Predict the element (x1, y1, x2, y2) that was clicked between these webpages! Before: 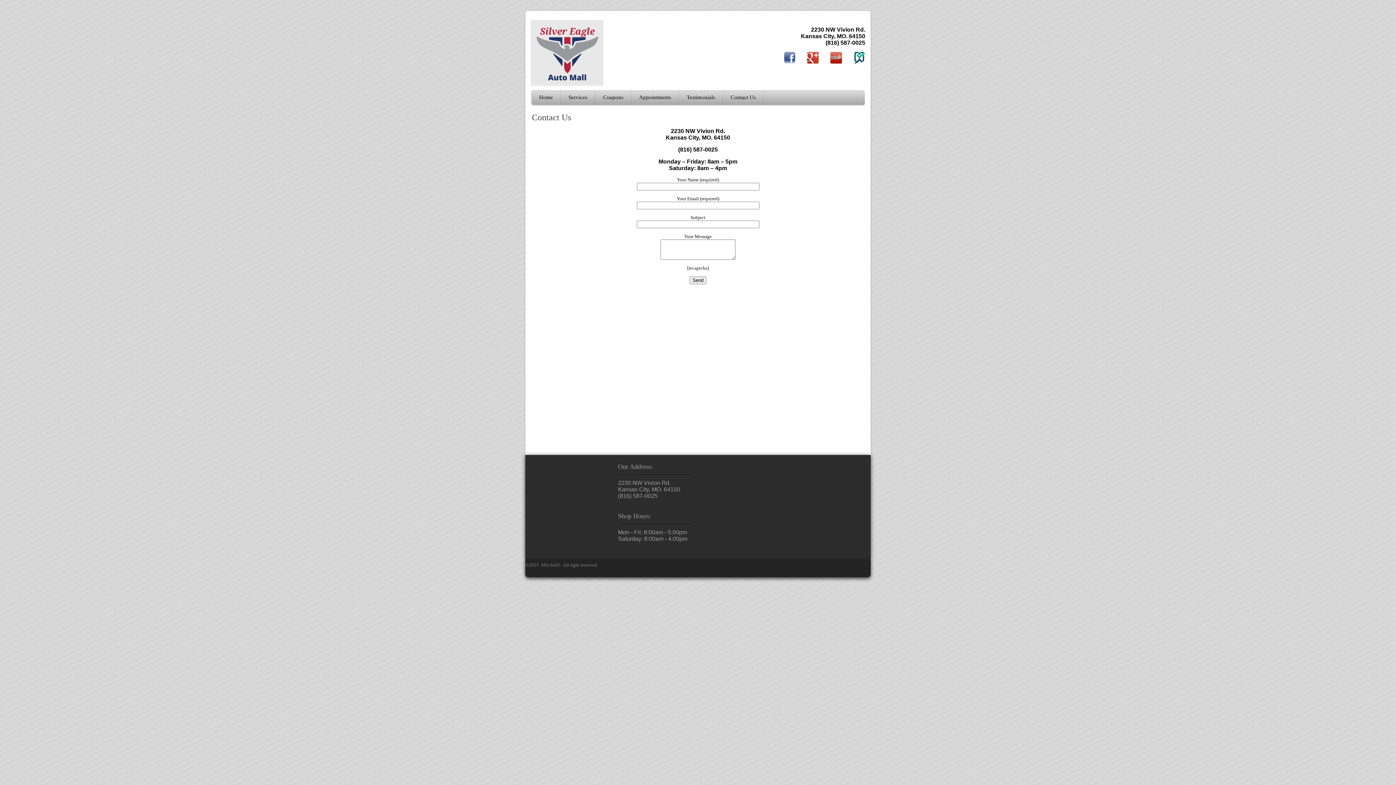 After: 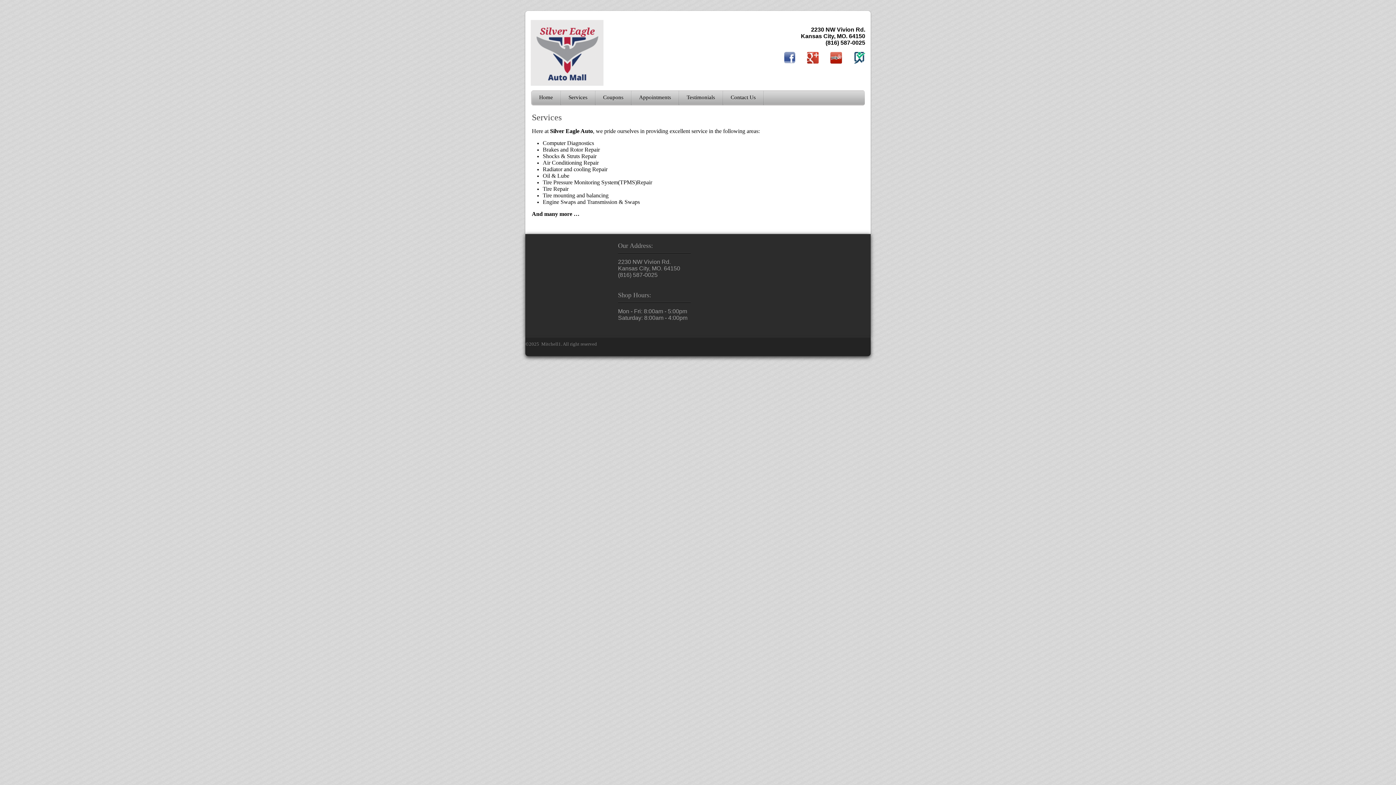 Action: label: Services bbox: (561, 91, 594, 104)